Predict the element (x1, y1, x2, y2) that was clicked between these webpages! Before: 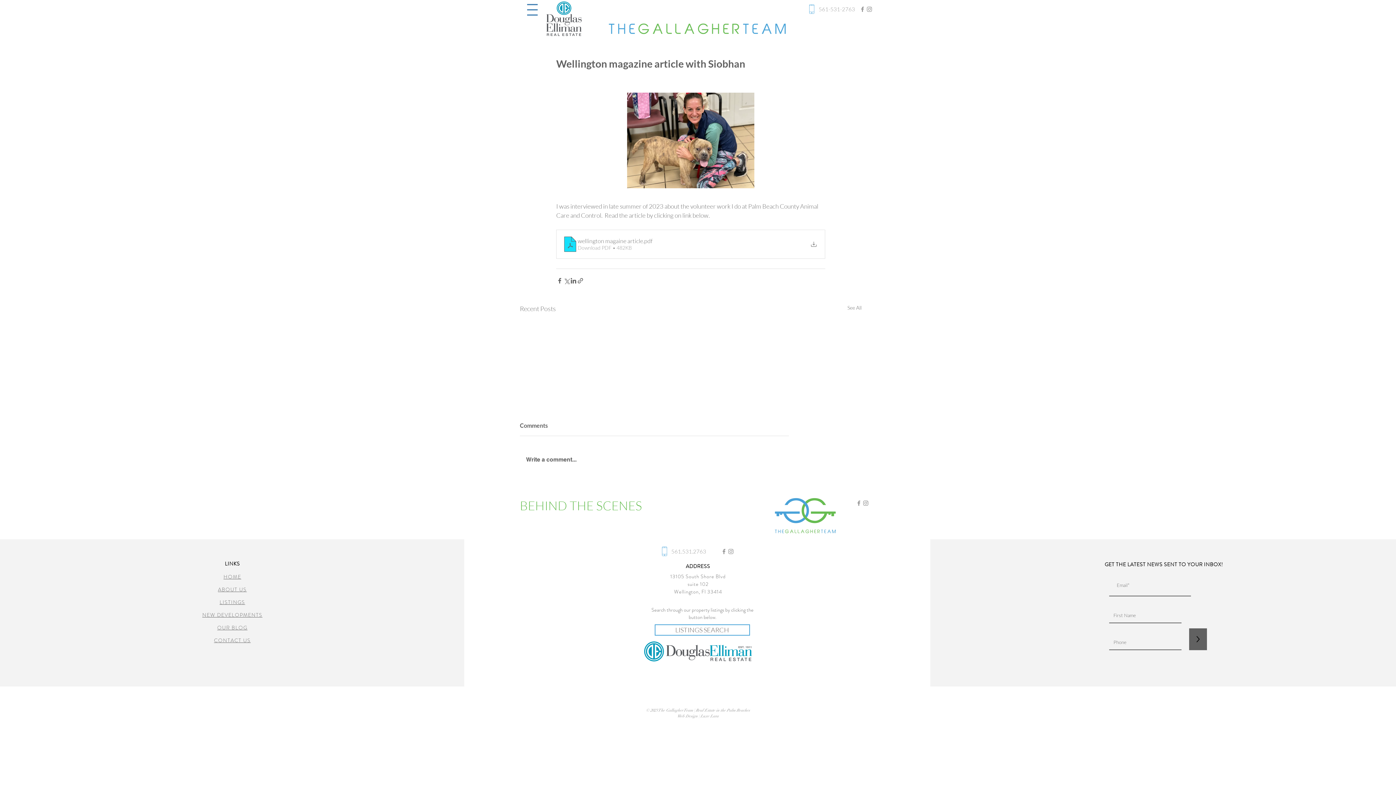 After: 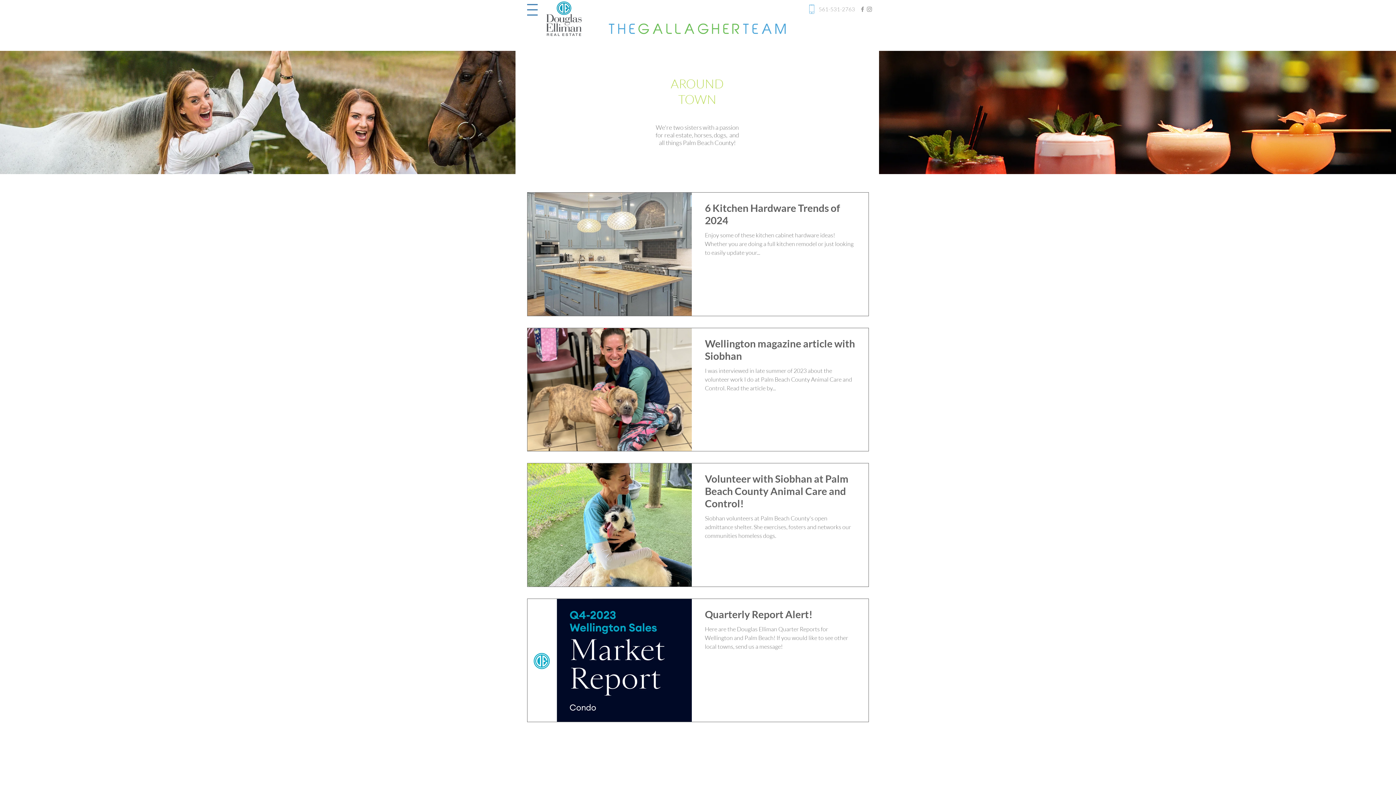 Action: bbox: (217, 625, 247, 630) label: OUR BLOG